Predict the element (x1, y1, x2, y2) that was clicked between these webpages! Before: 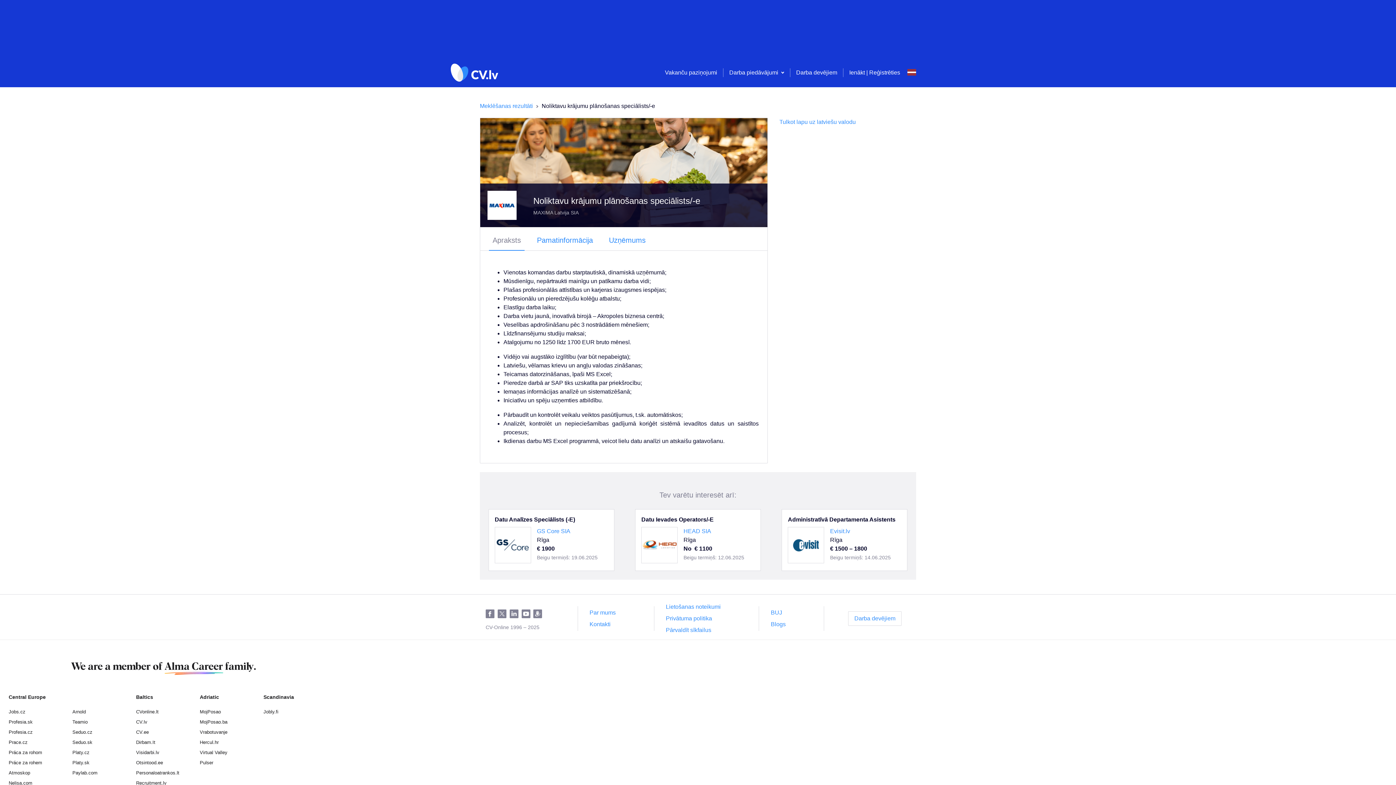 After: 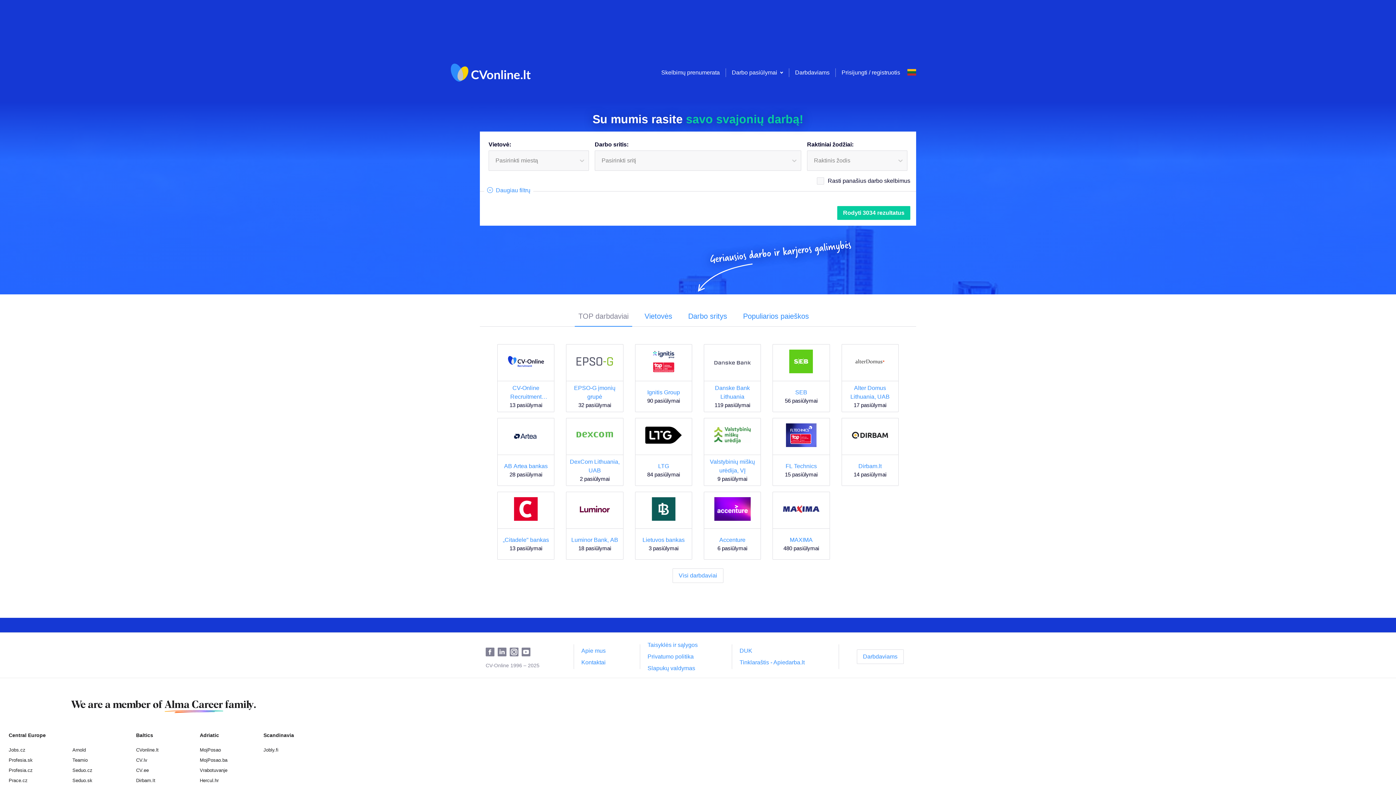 Action: bbox: (136, 709, 158, 714) label: CVonline.lt